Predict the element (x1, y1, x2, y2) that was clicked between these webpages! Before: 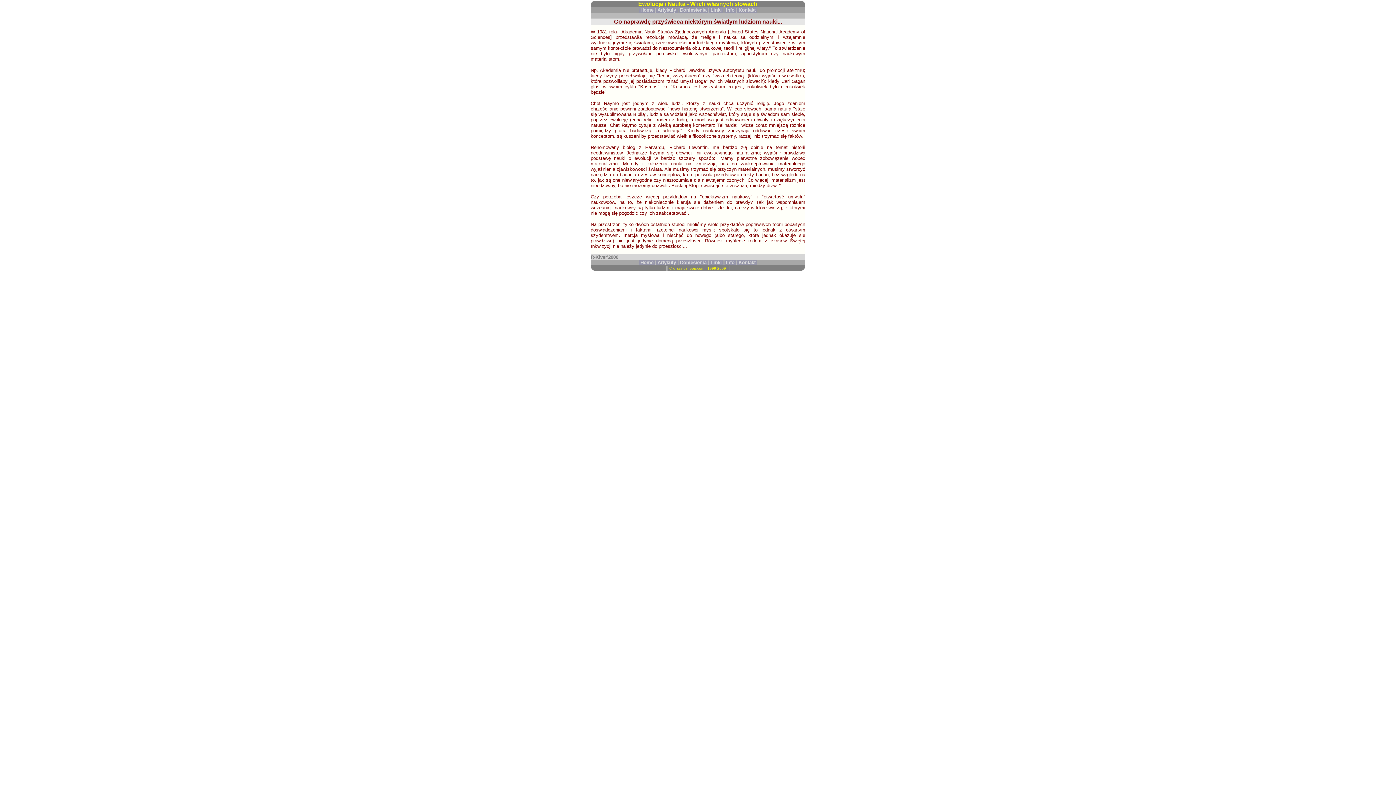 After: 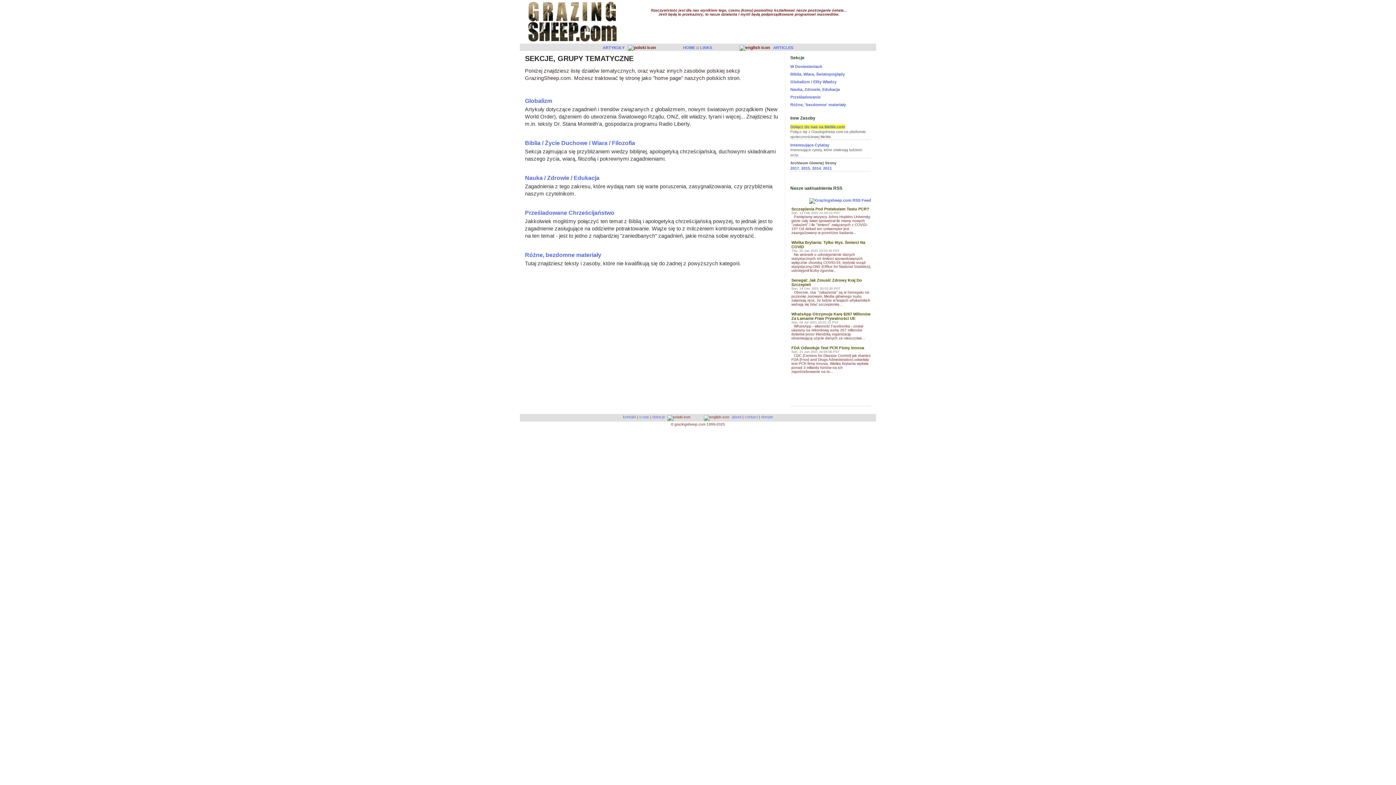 Action: label:  Artykuły  bbox: (656, 7, 677, 12)